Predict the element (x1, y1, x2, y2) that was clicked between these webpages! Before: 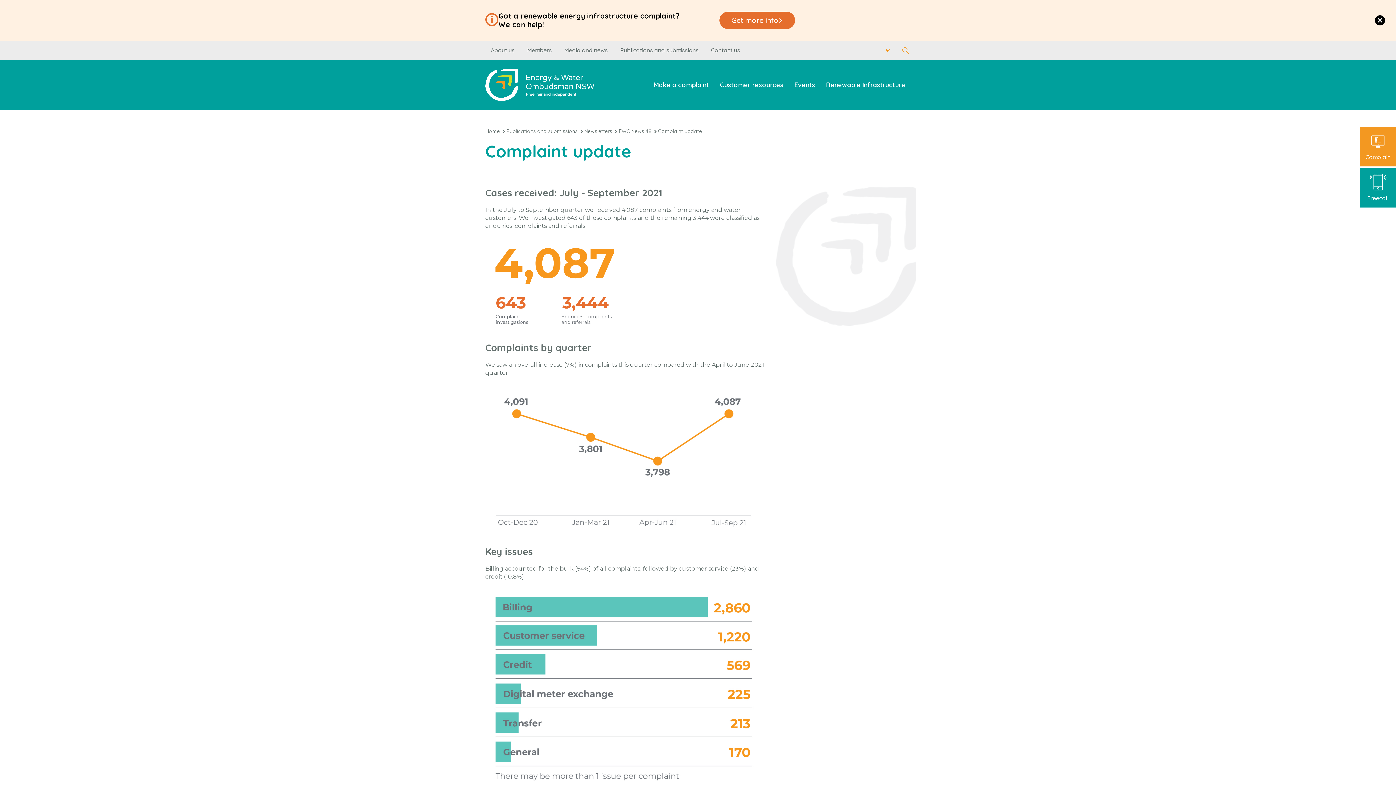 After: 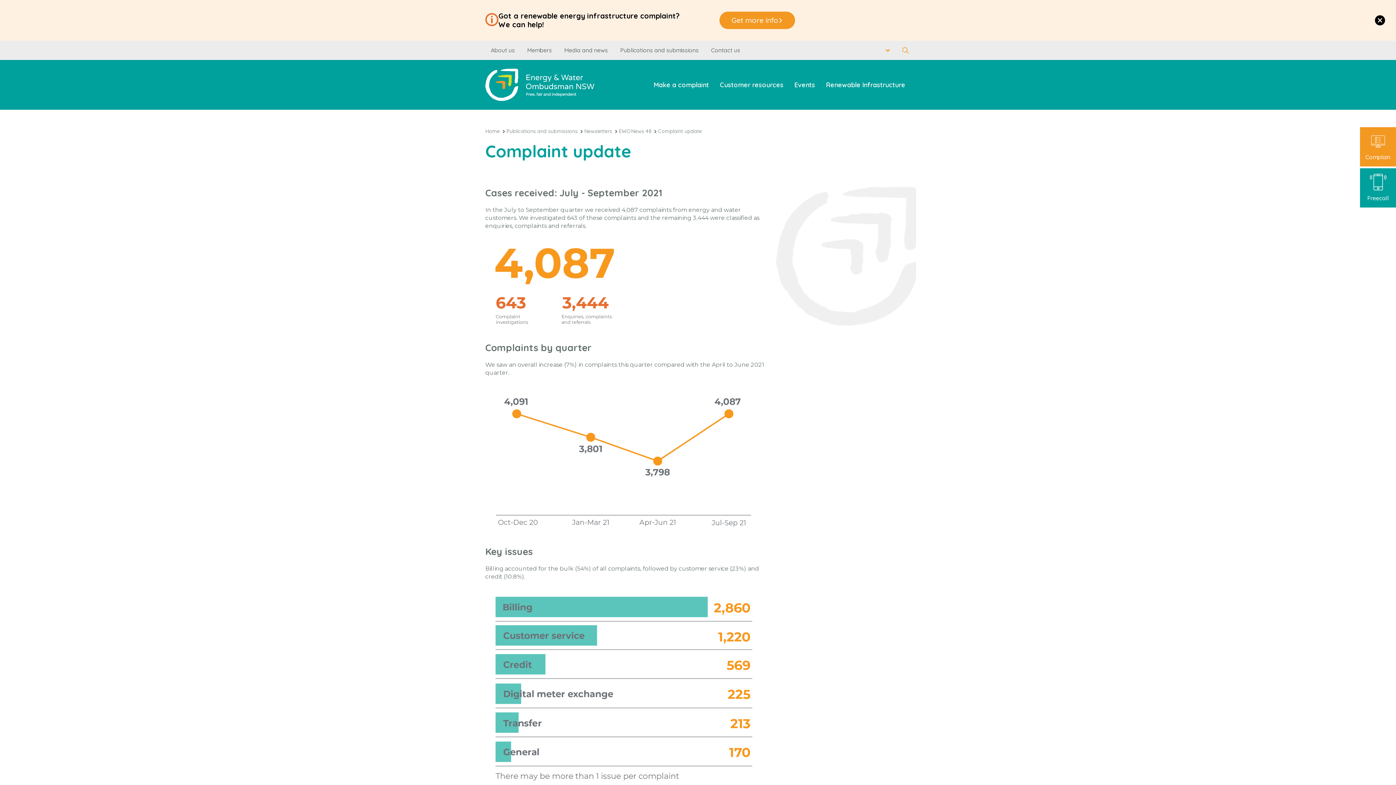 Action: label: Get more info bbox: (719, 11, 795, 29)